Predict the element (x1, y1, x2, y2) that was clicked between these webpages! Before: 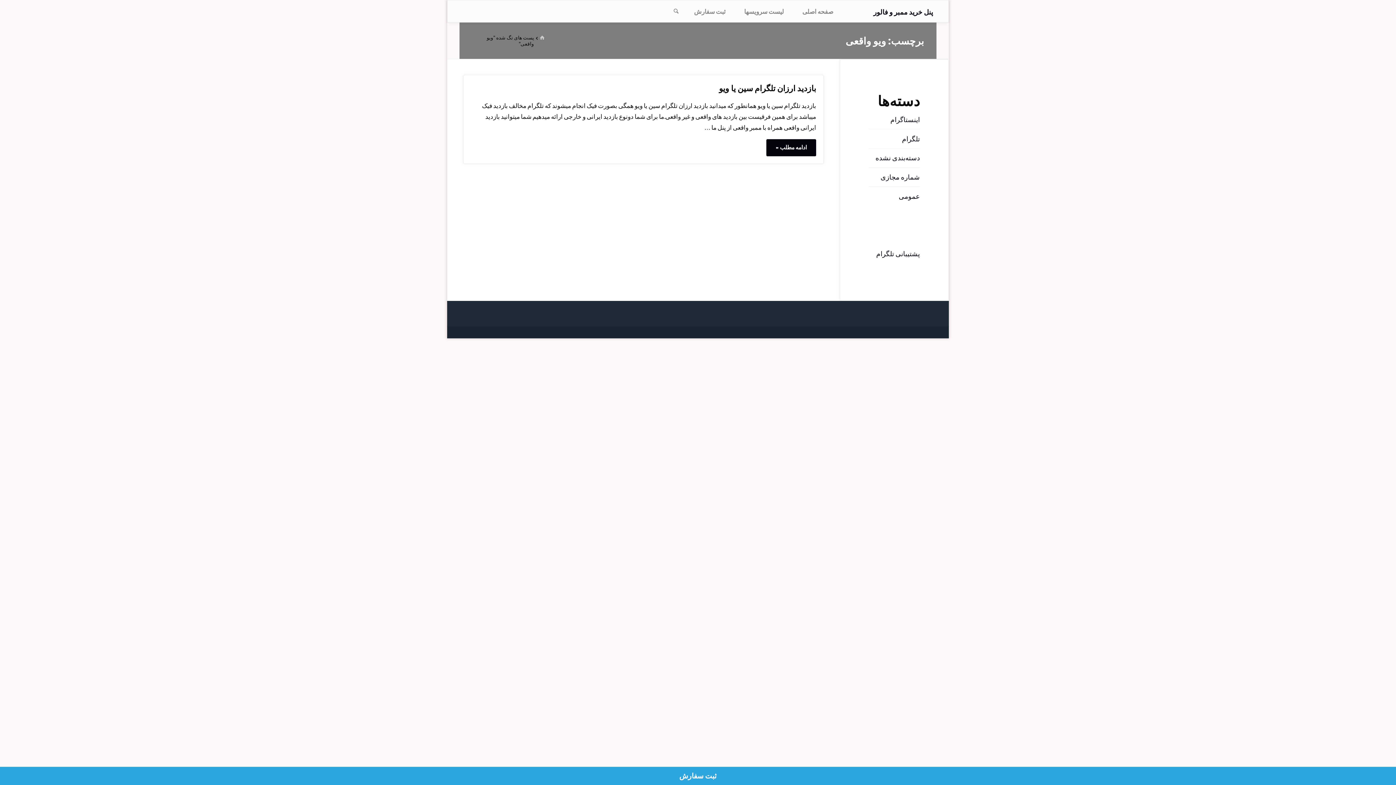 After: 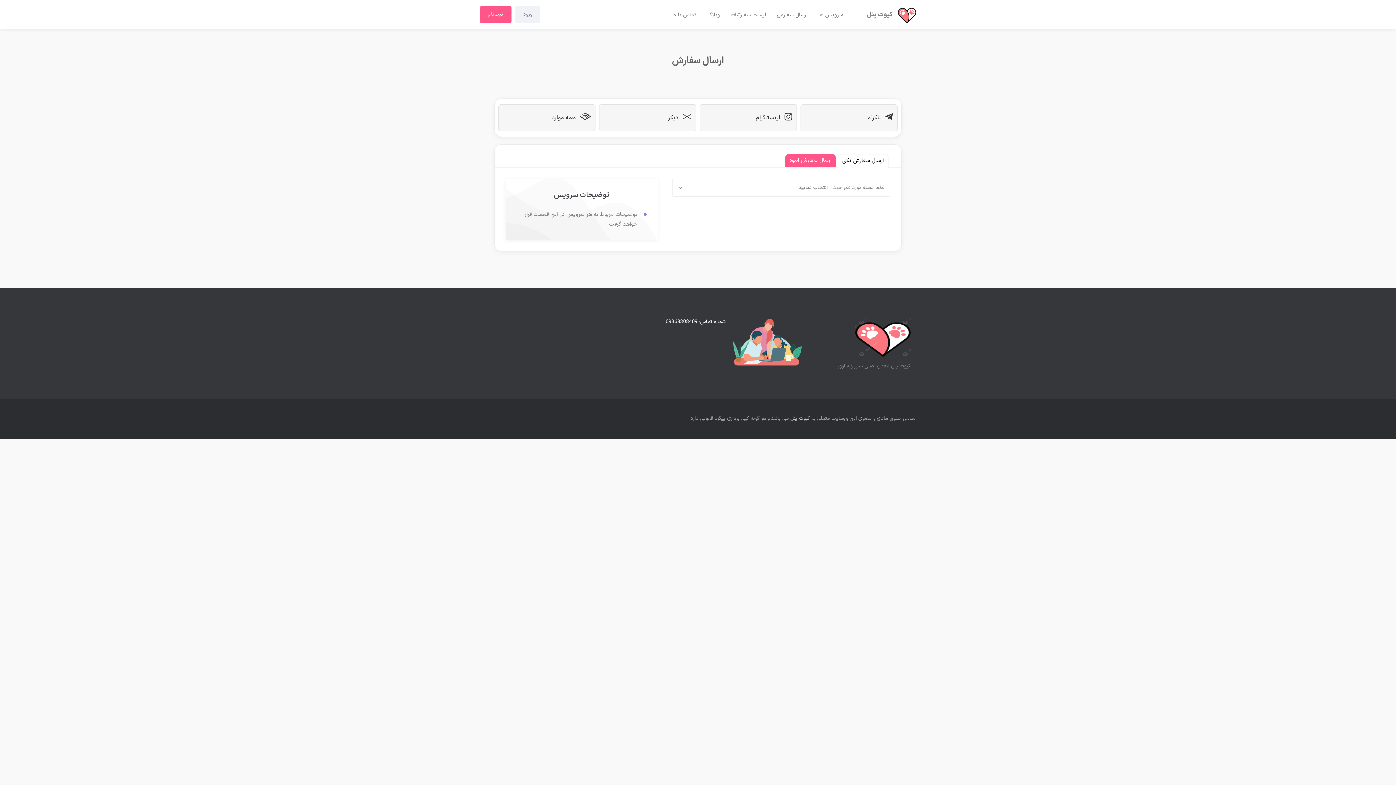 Action: label: ثبت سفارش bbox: (692, 0, 727, 22)